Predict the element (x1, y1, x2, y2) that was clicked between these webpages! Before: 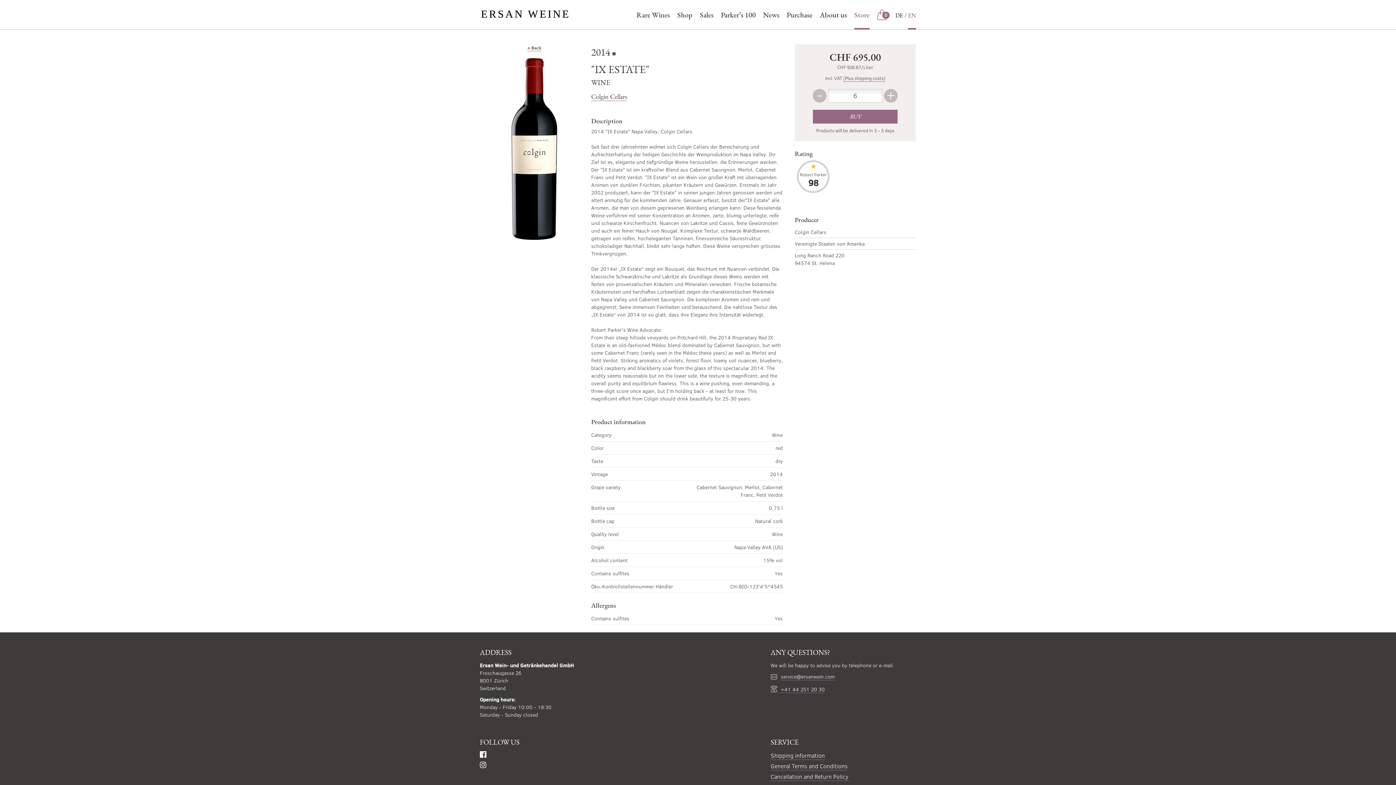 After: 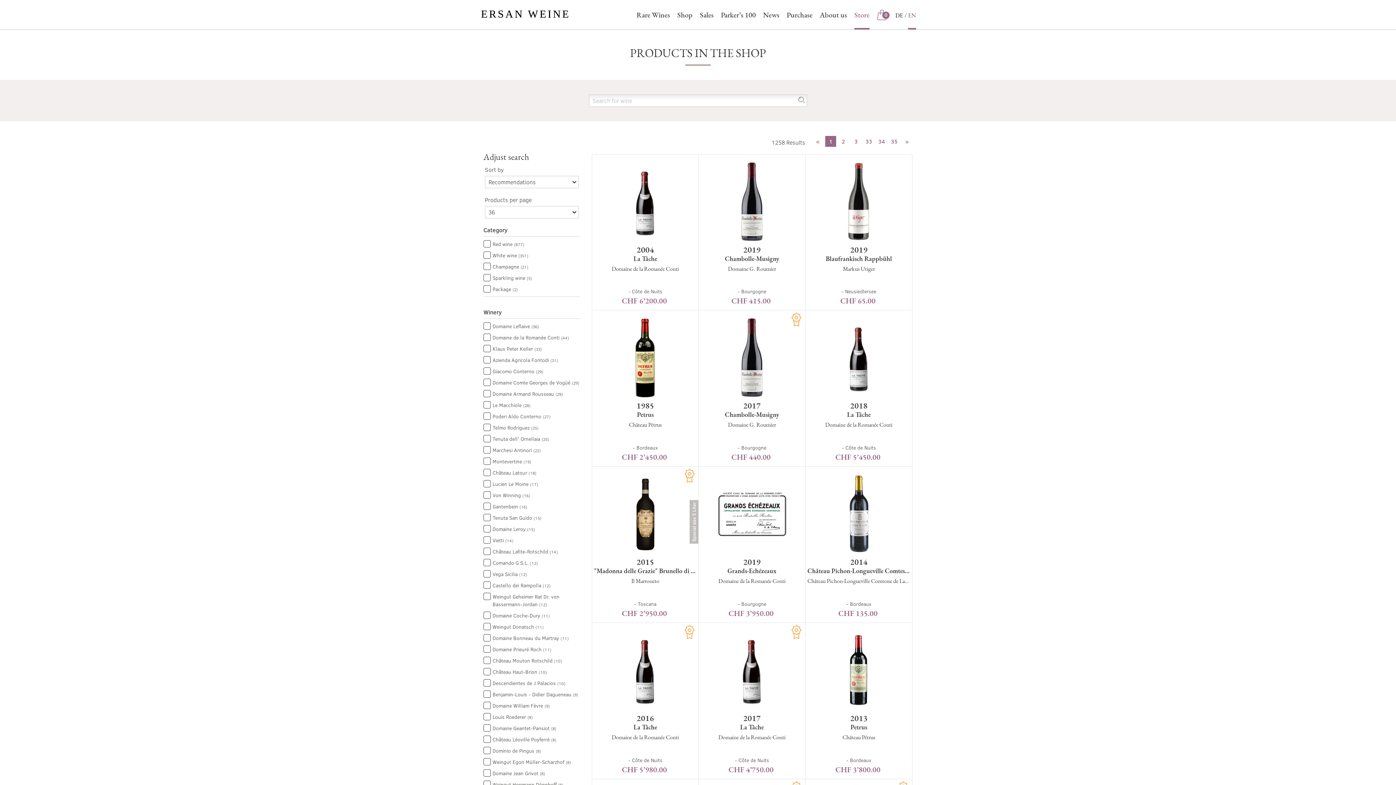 Action: bbox: (677, 9, 692, 20) label: Shop